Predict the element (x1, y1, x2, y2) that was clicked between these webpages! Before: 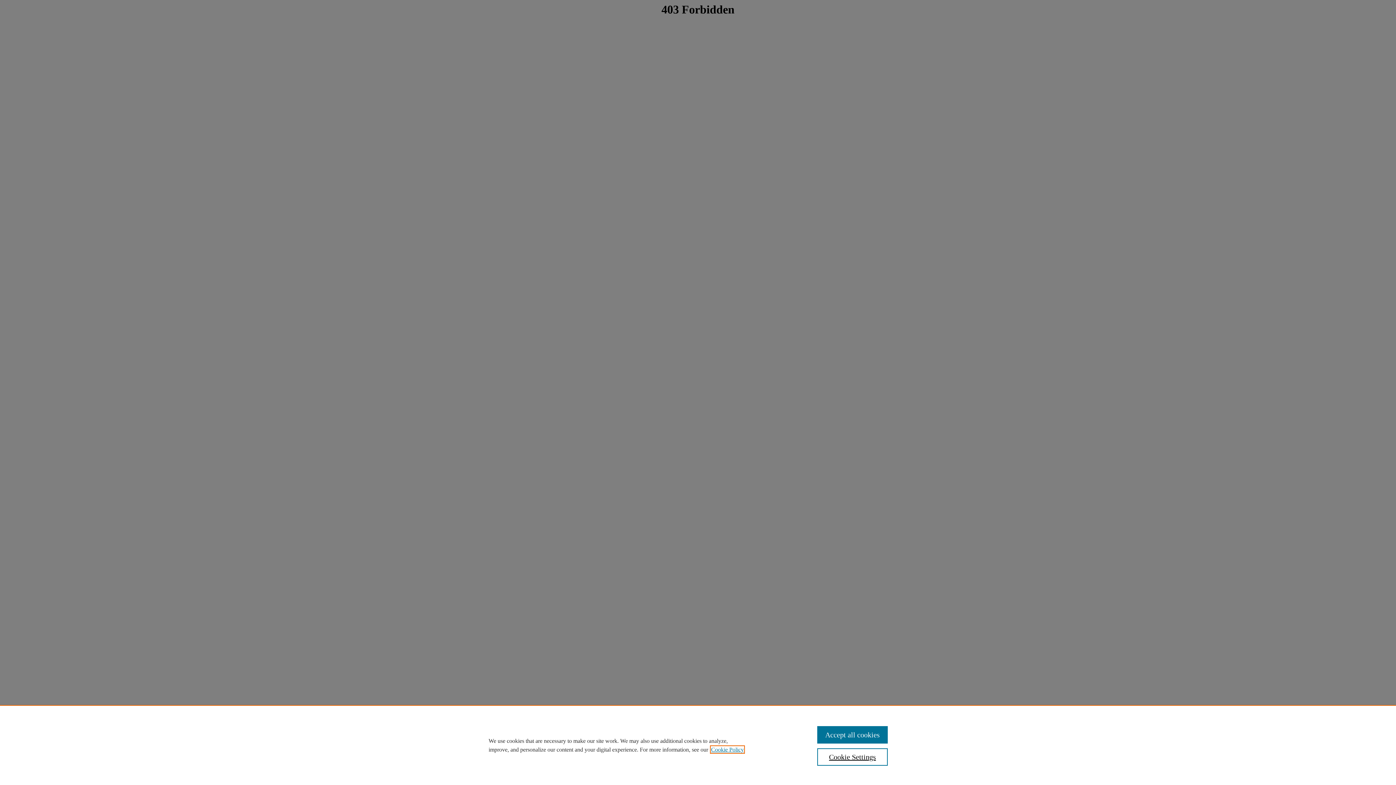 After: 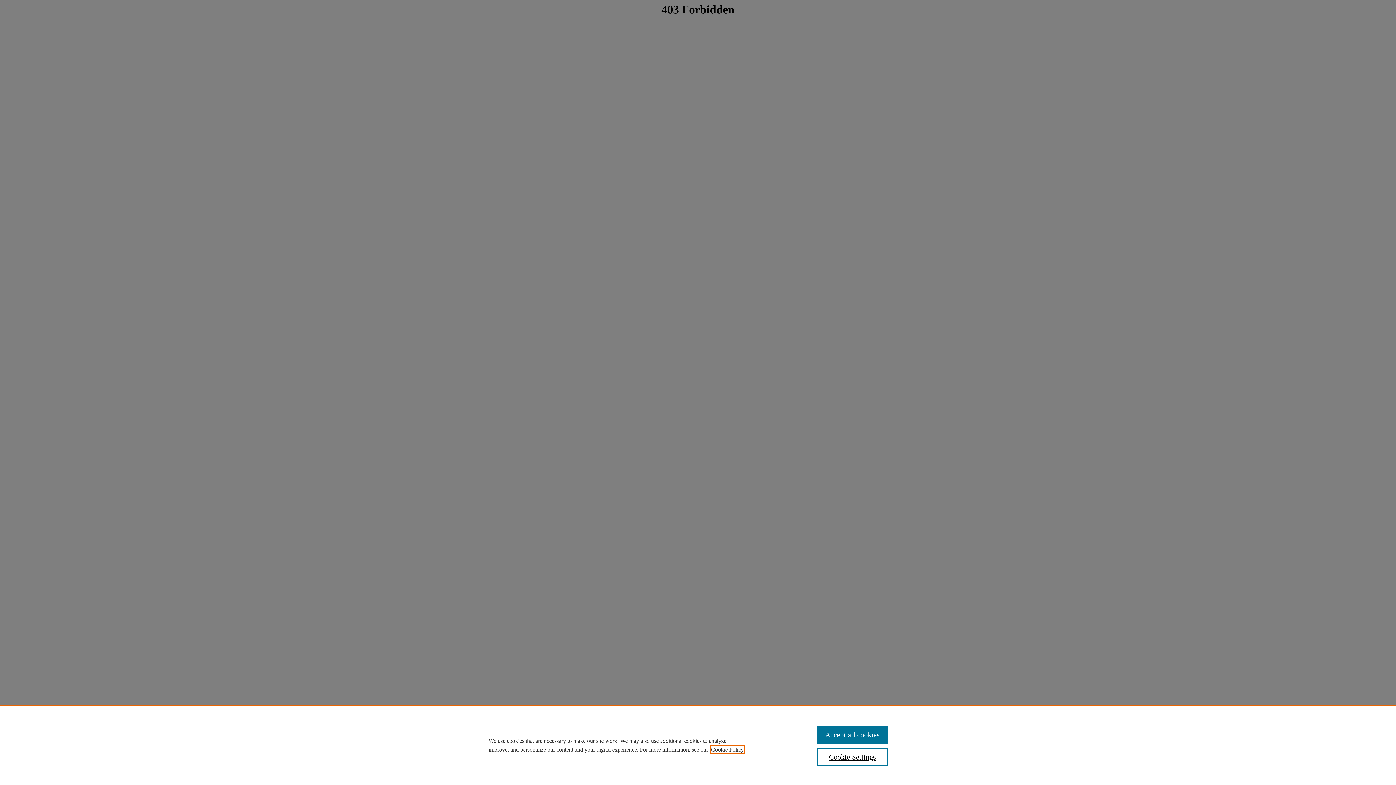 Action: label: , opens in a new tab bbox: (711, 746, 744, 753)